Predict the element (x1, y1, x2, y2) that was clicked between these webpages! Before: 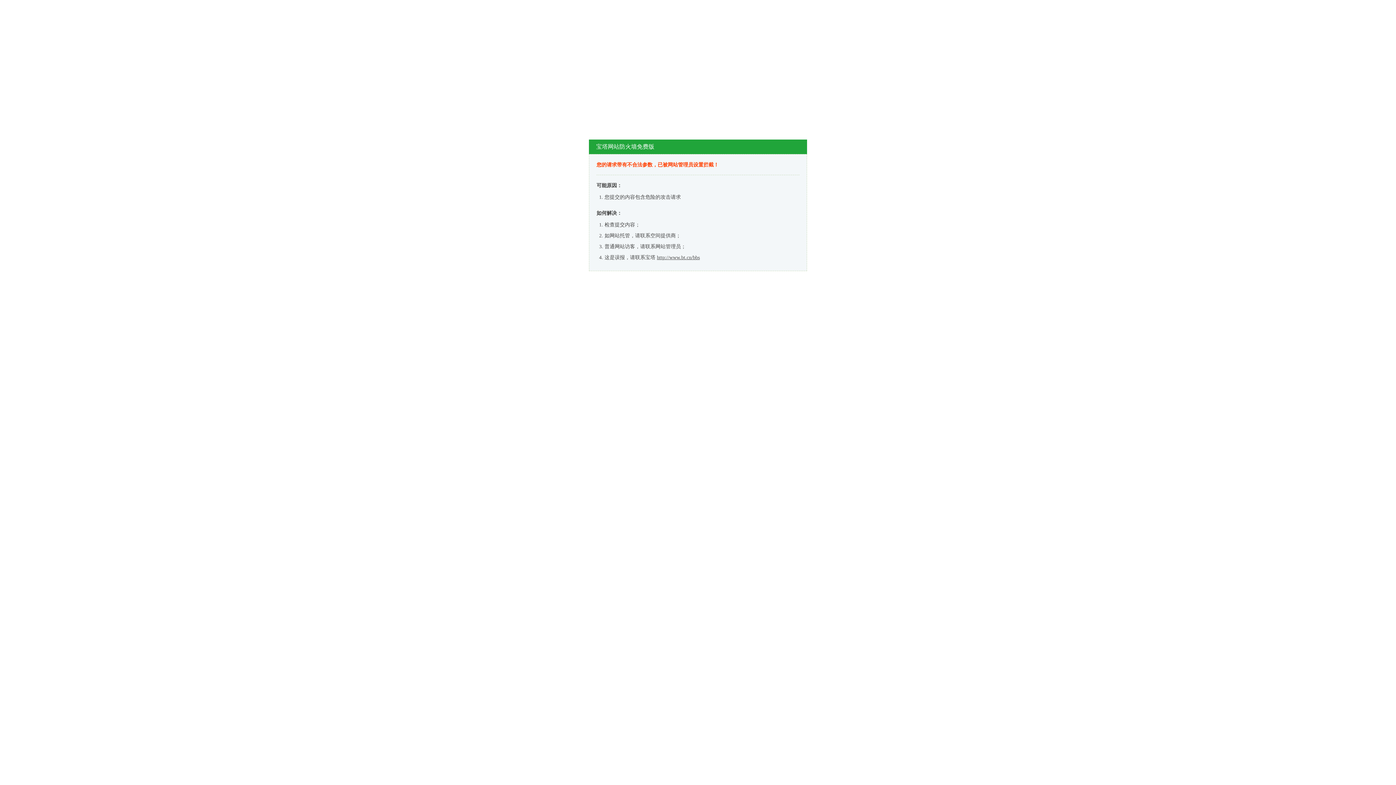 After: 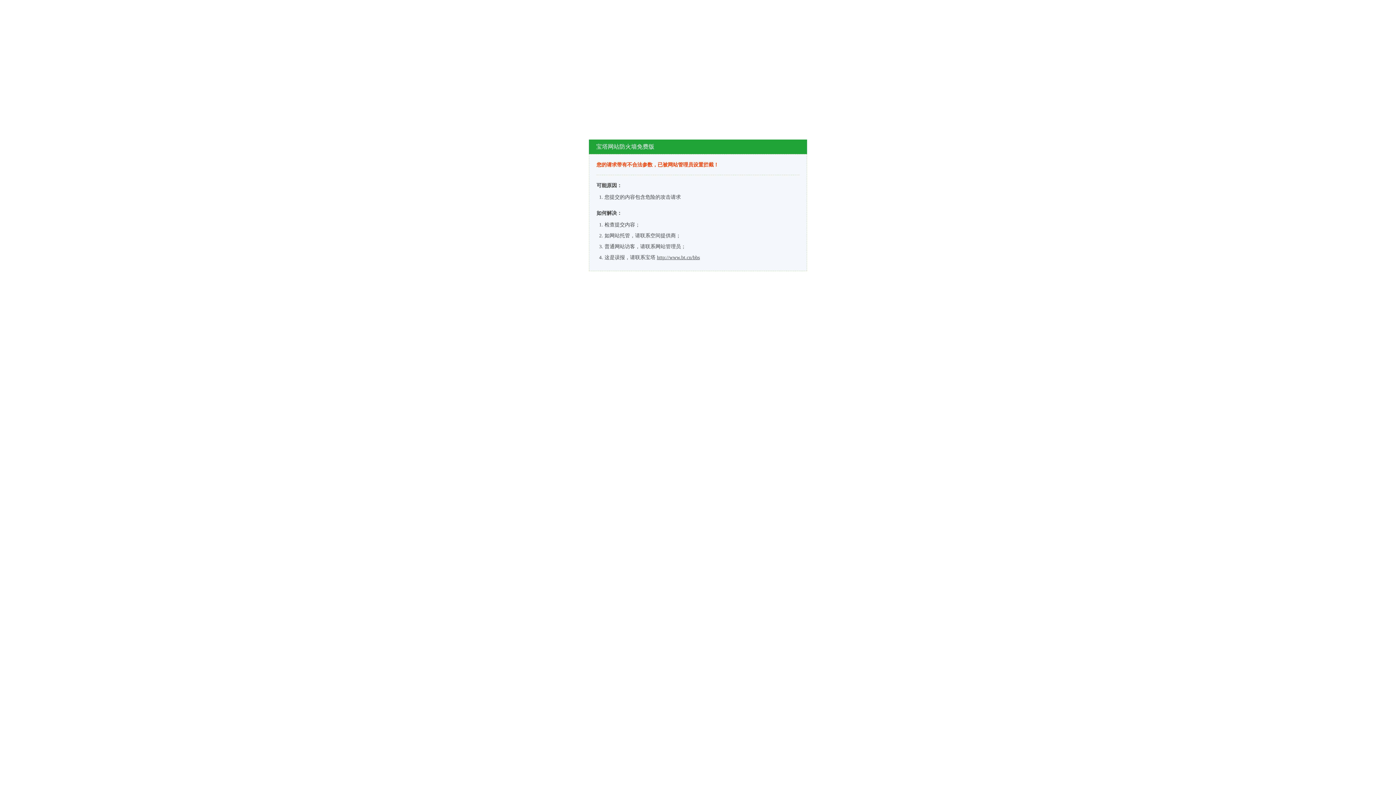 Action: bbox: (657, 254, 700, 260) label: http://www.bt.cn/bbs